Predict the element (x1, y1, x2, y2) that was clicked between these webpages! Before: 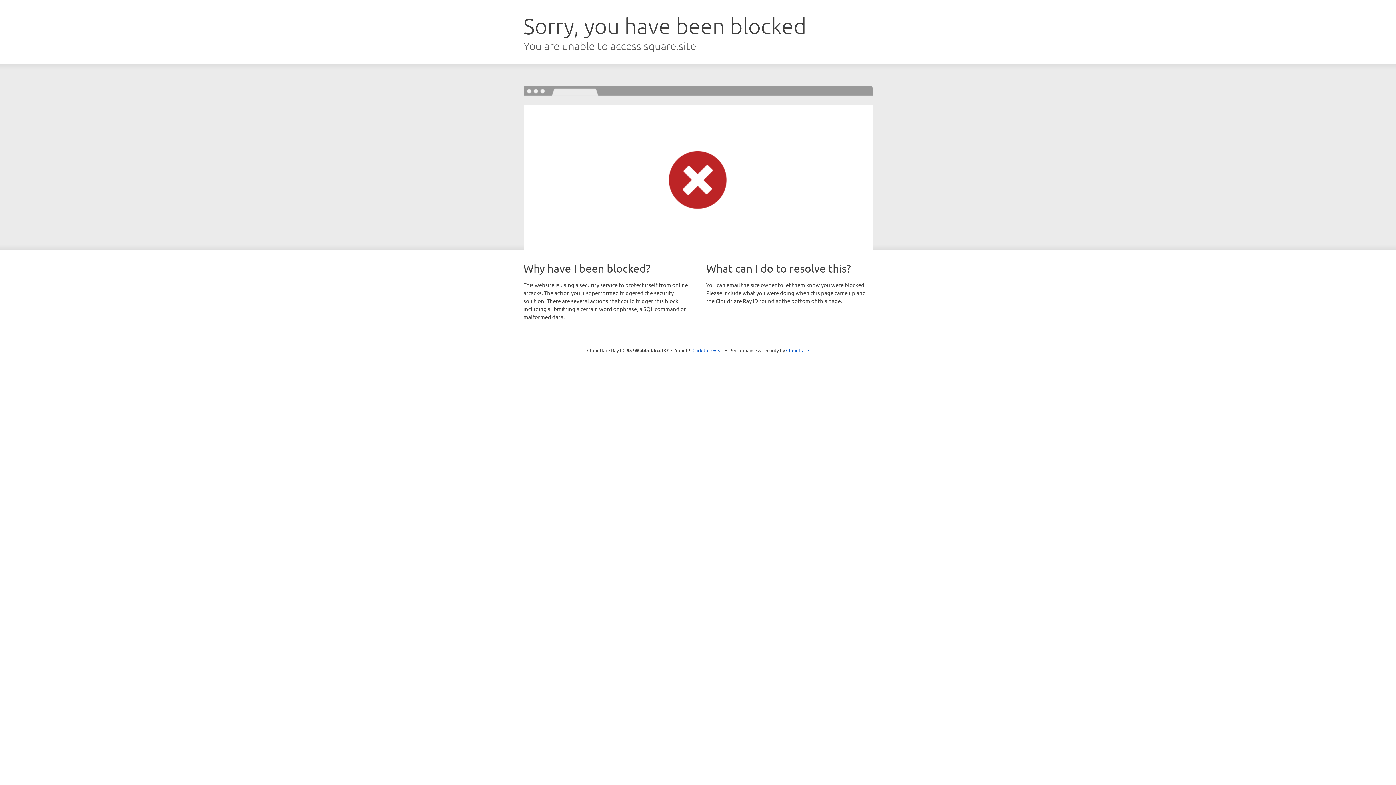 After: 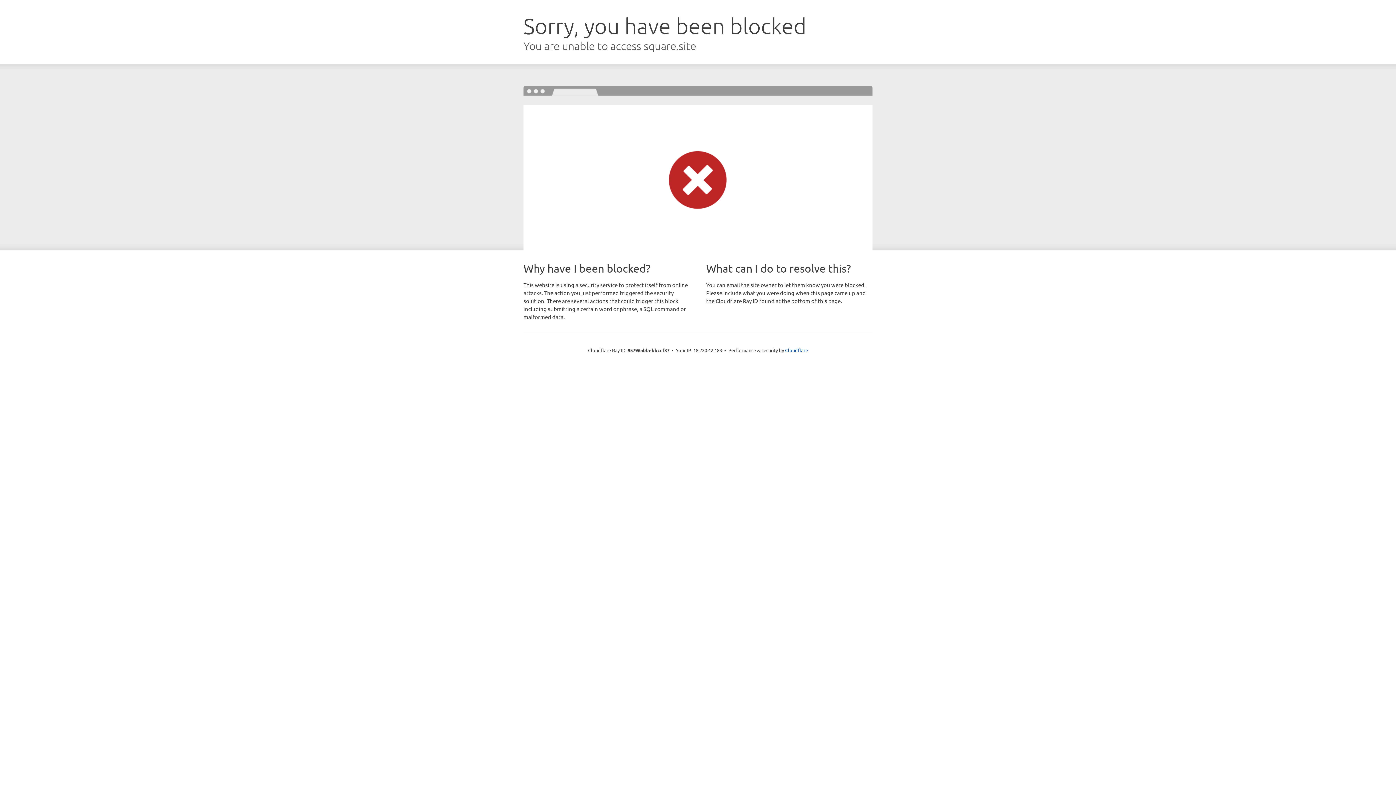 Action: bbox: (692, 346, 723, 353) label: Click to reveal